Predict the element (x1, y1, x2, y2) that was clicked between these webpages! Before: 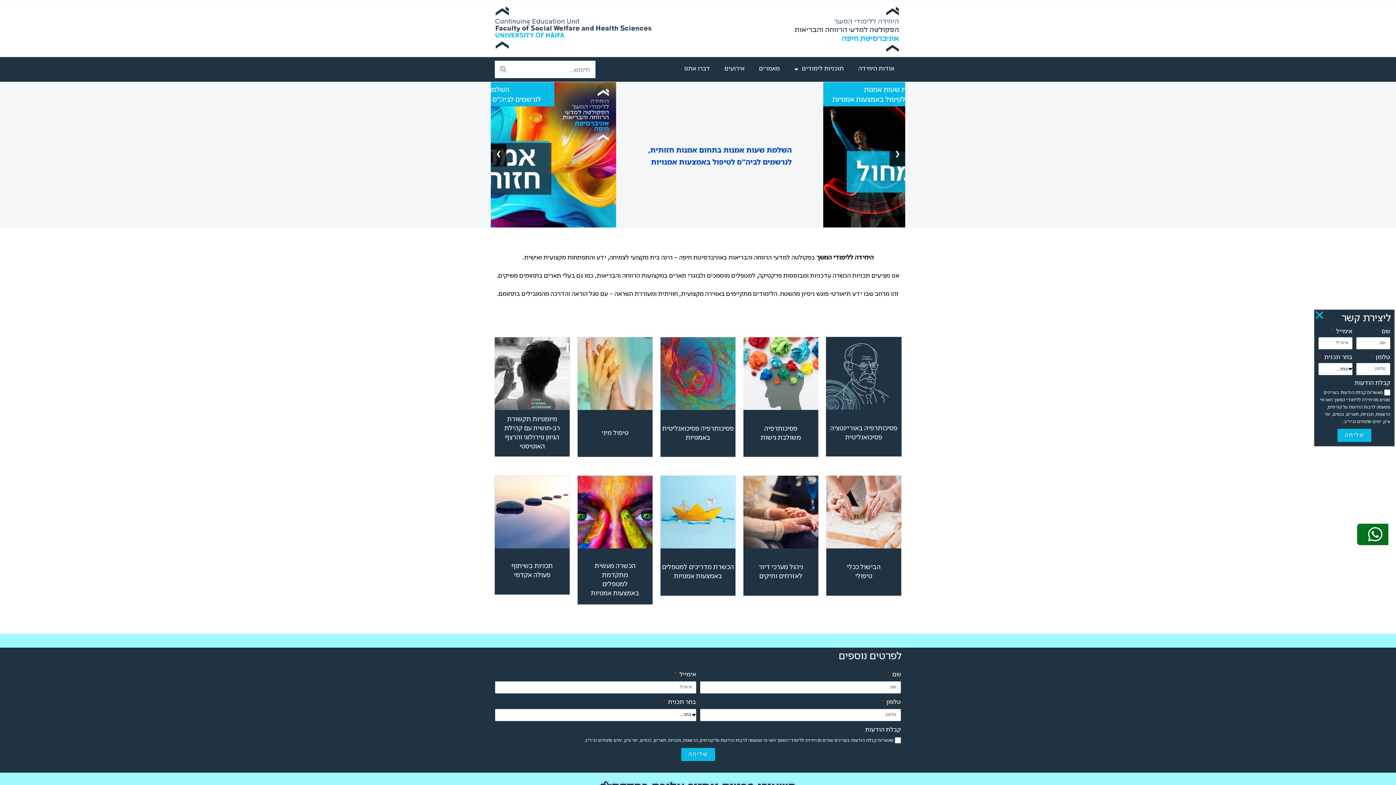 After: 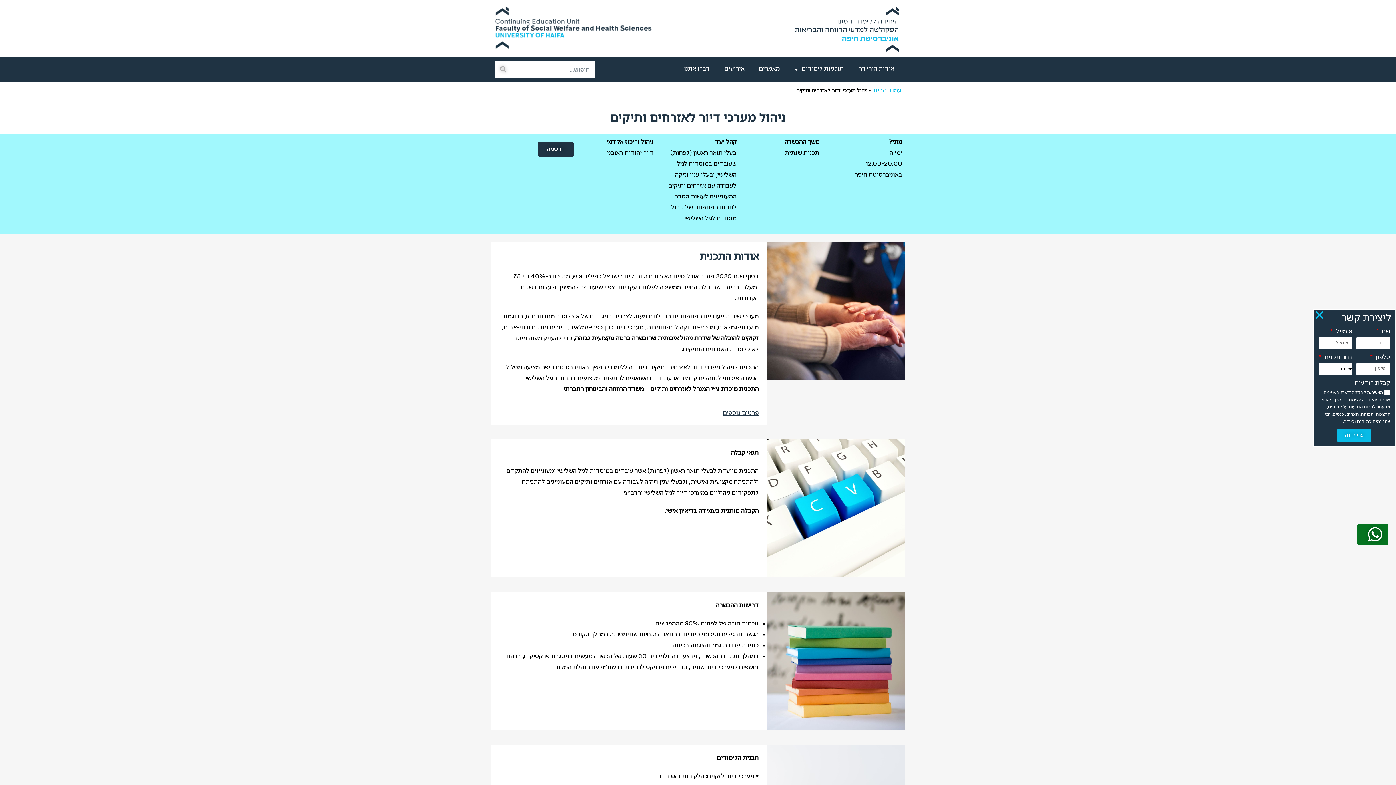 Action: bbox: (743, 476, 818, 596) label: ניהול מערכי דיור לאזרחים ותיקים